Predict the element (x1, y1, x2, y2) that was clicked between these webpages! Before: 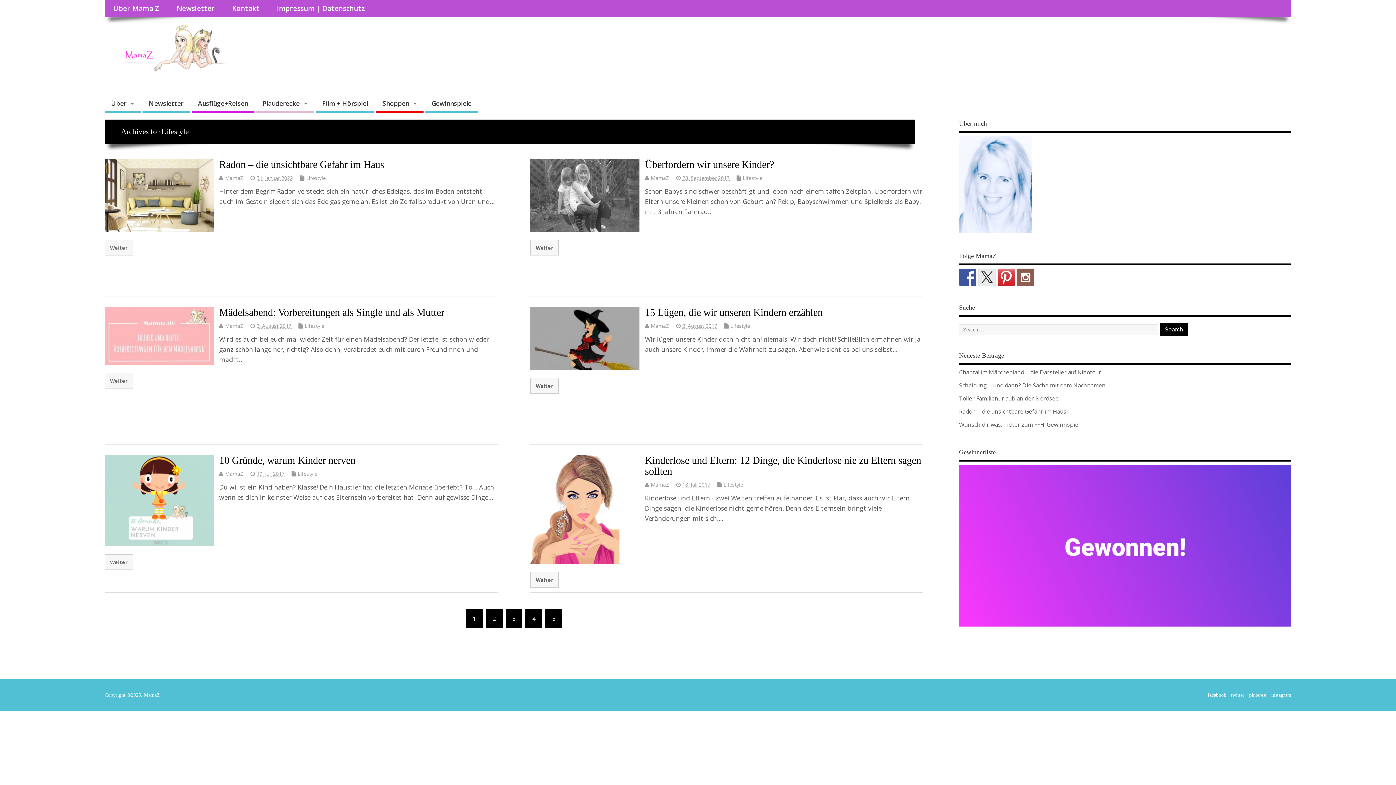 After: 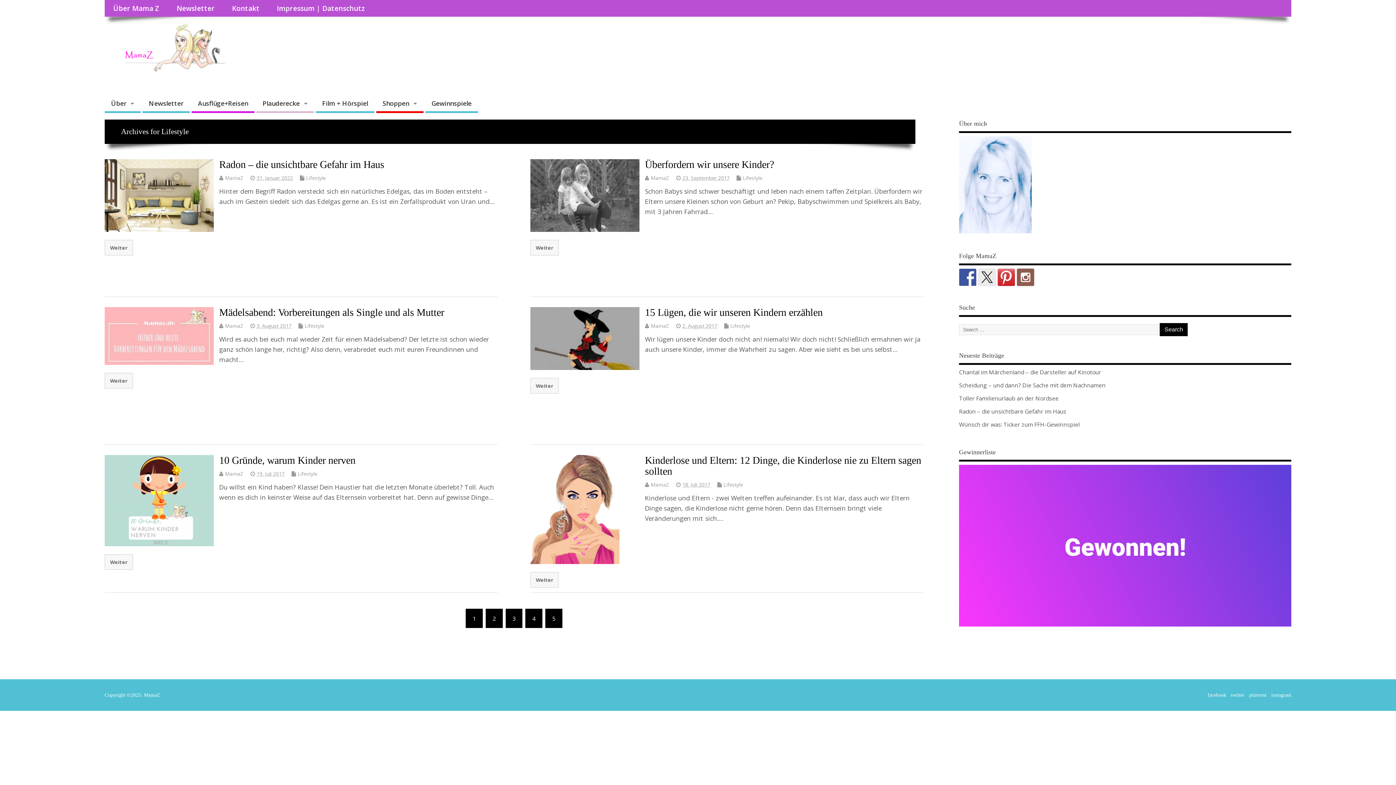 Action: bbox: (1017, 268, 1034, 286)